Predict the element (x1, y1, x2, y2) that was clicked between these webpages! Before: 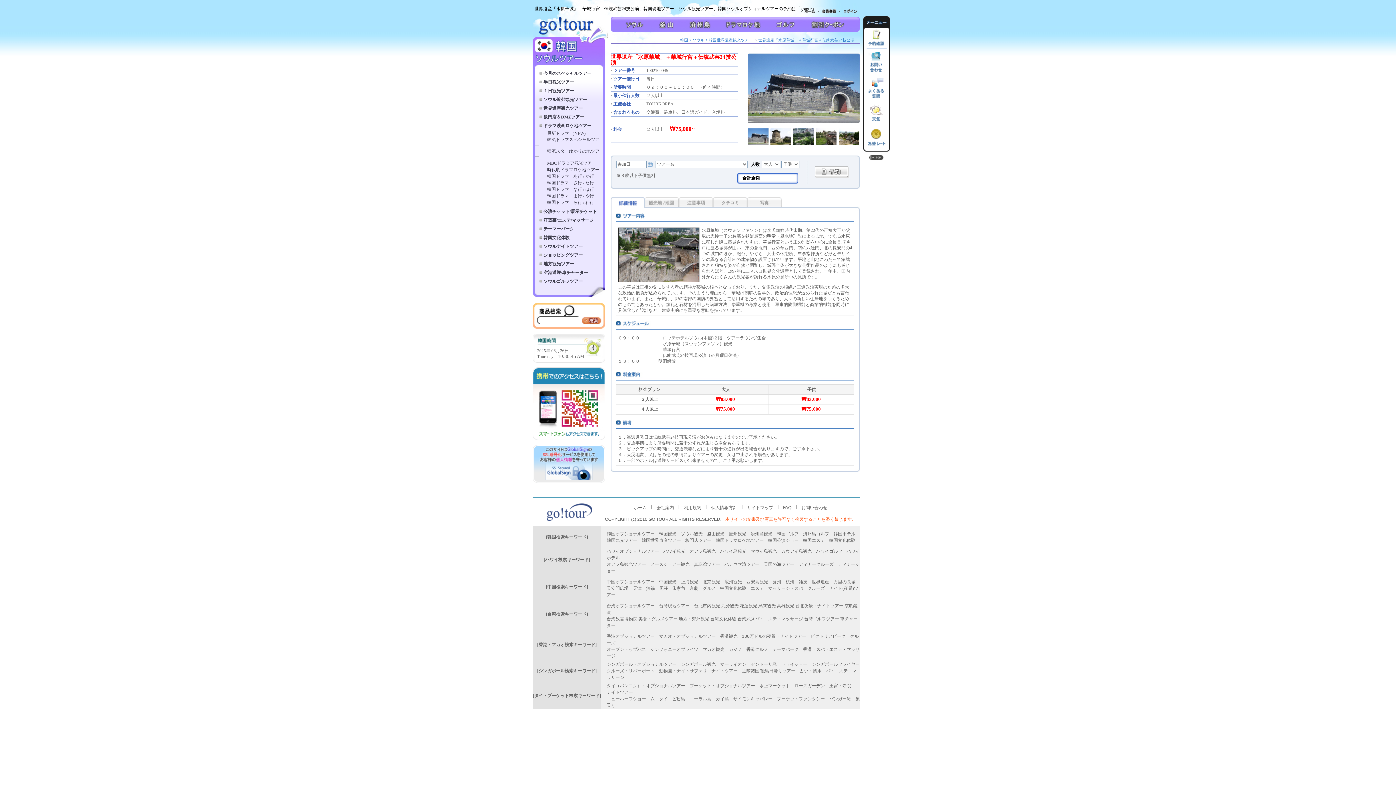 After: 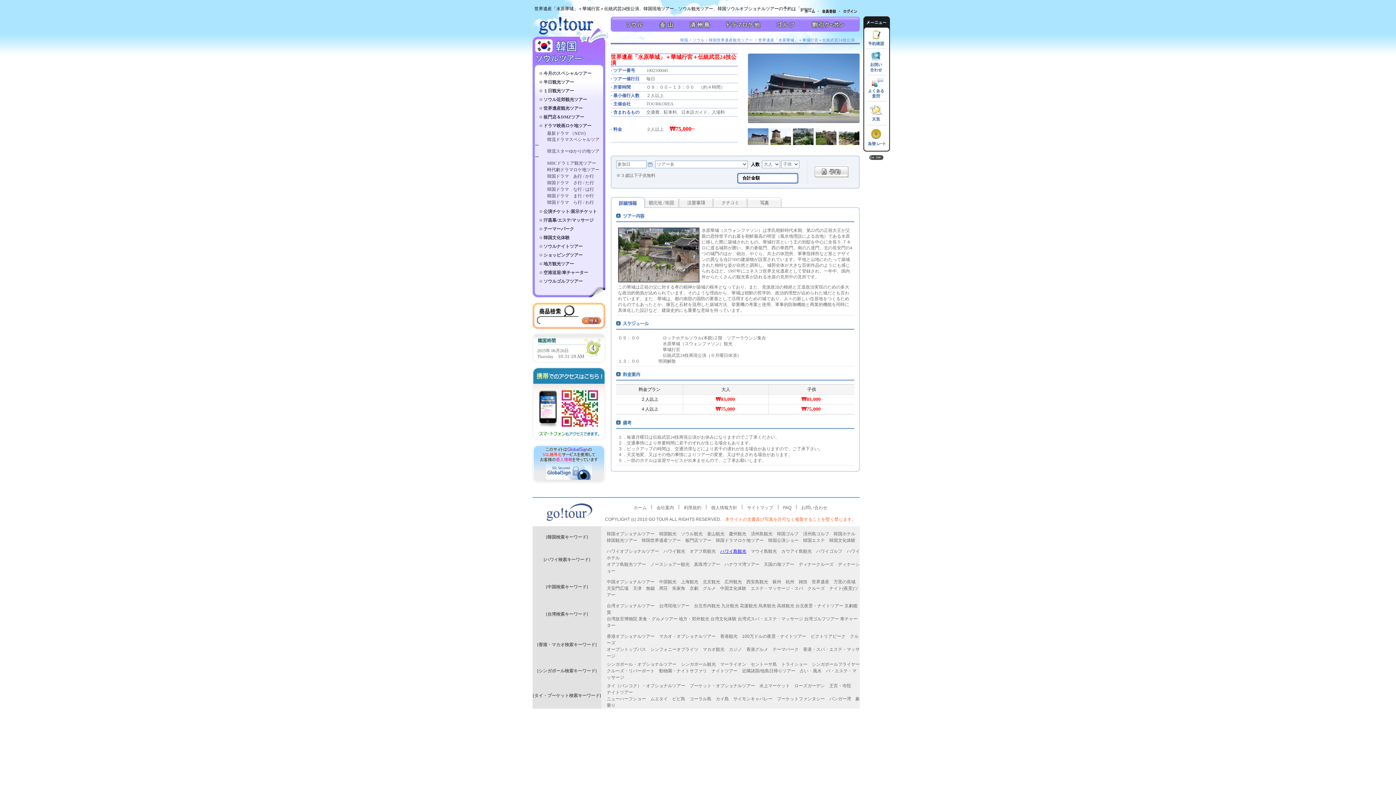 Action: label: ハワイ島観光 bbox: (720, 549, 746, 554)